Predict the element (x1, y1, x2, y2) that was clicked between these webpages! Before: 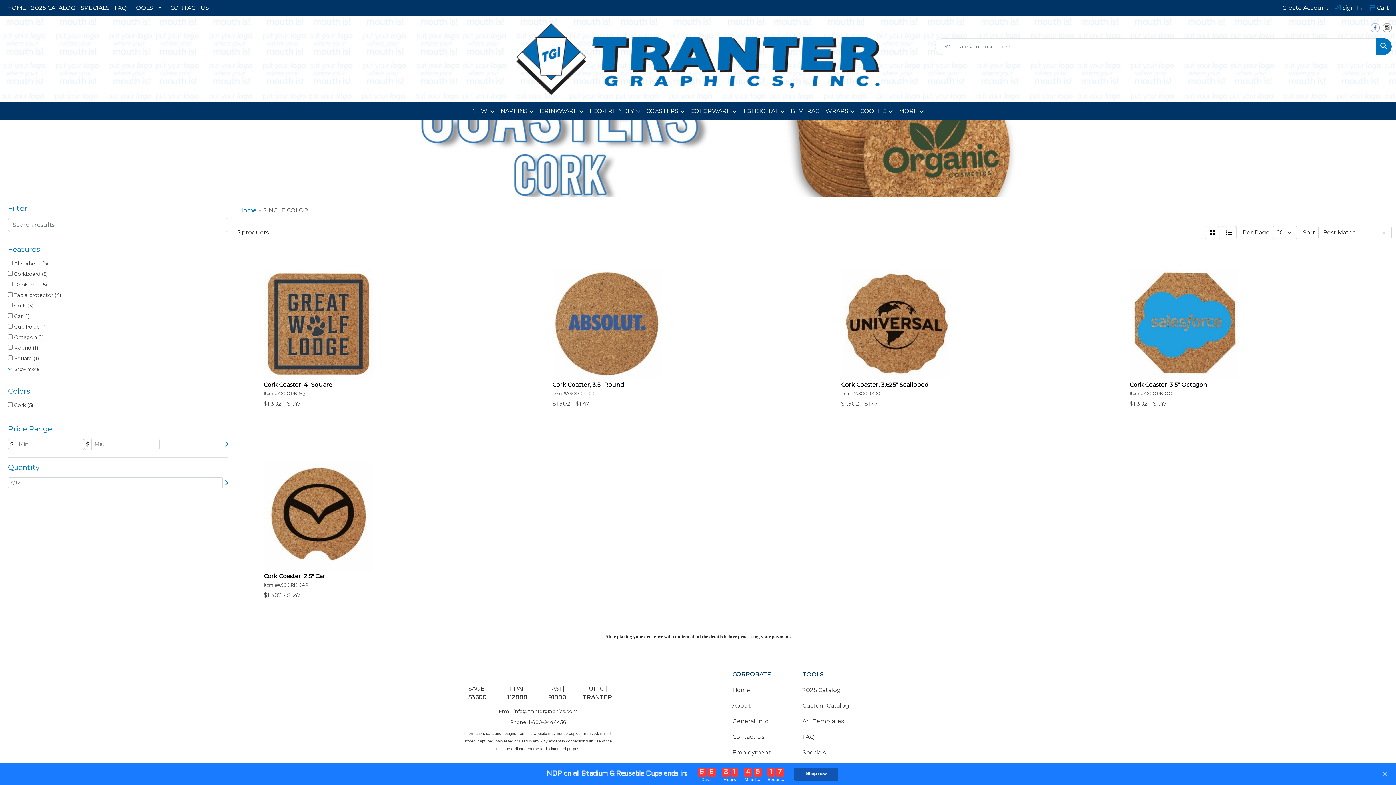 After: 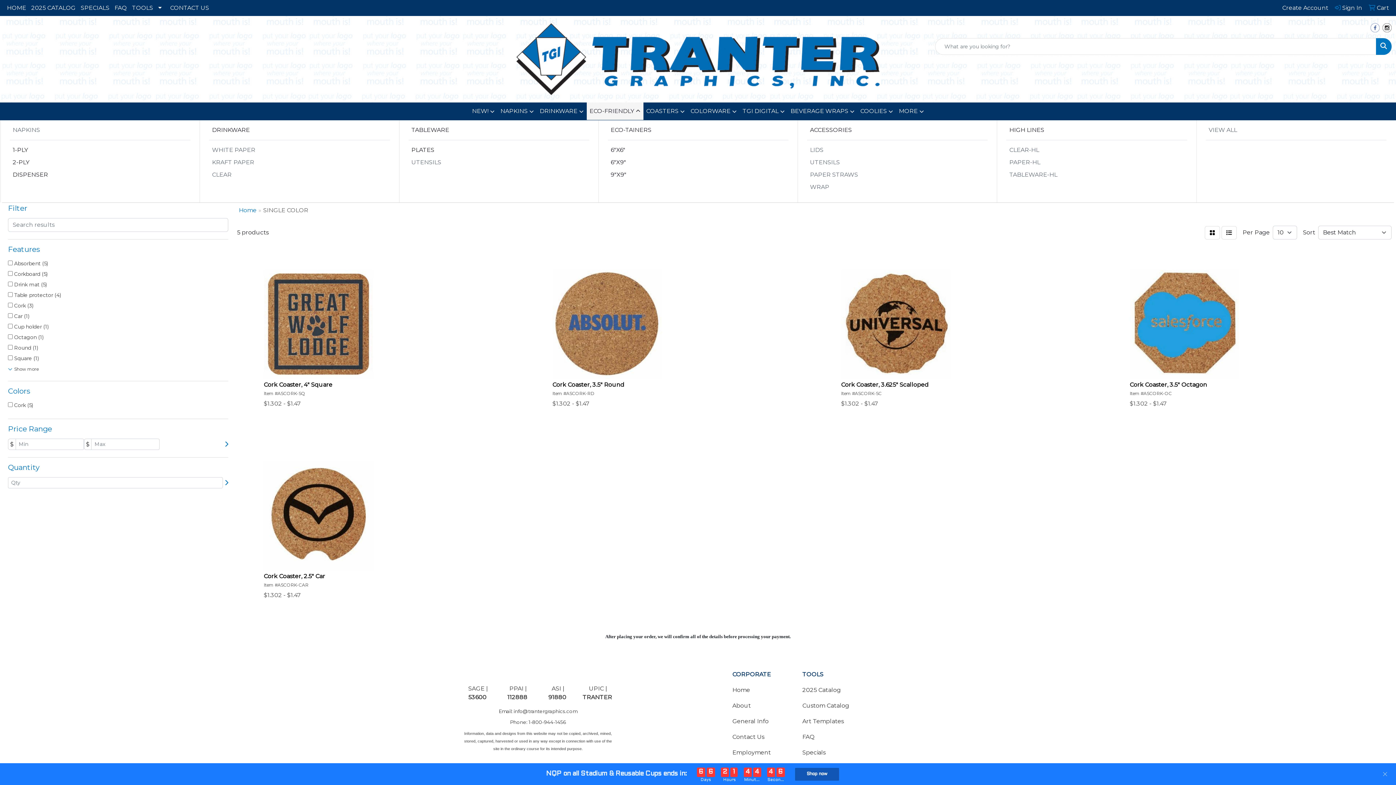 Action: bbox: (586, 102, 643, 120) label: ECO-FRIENDLY